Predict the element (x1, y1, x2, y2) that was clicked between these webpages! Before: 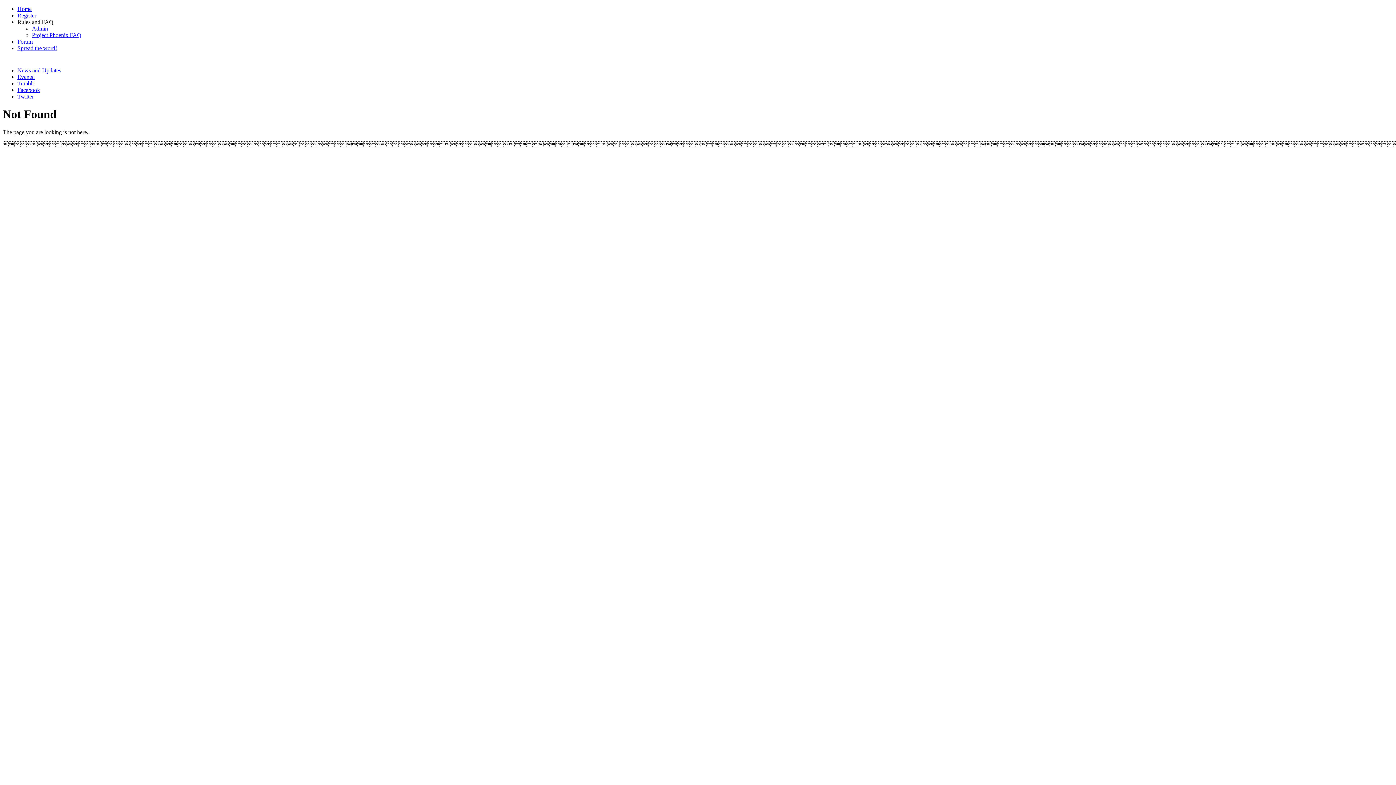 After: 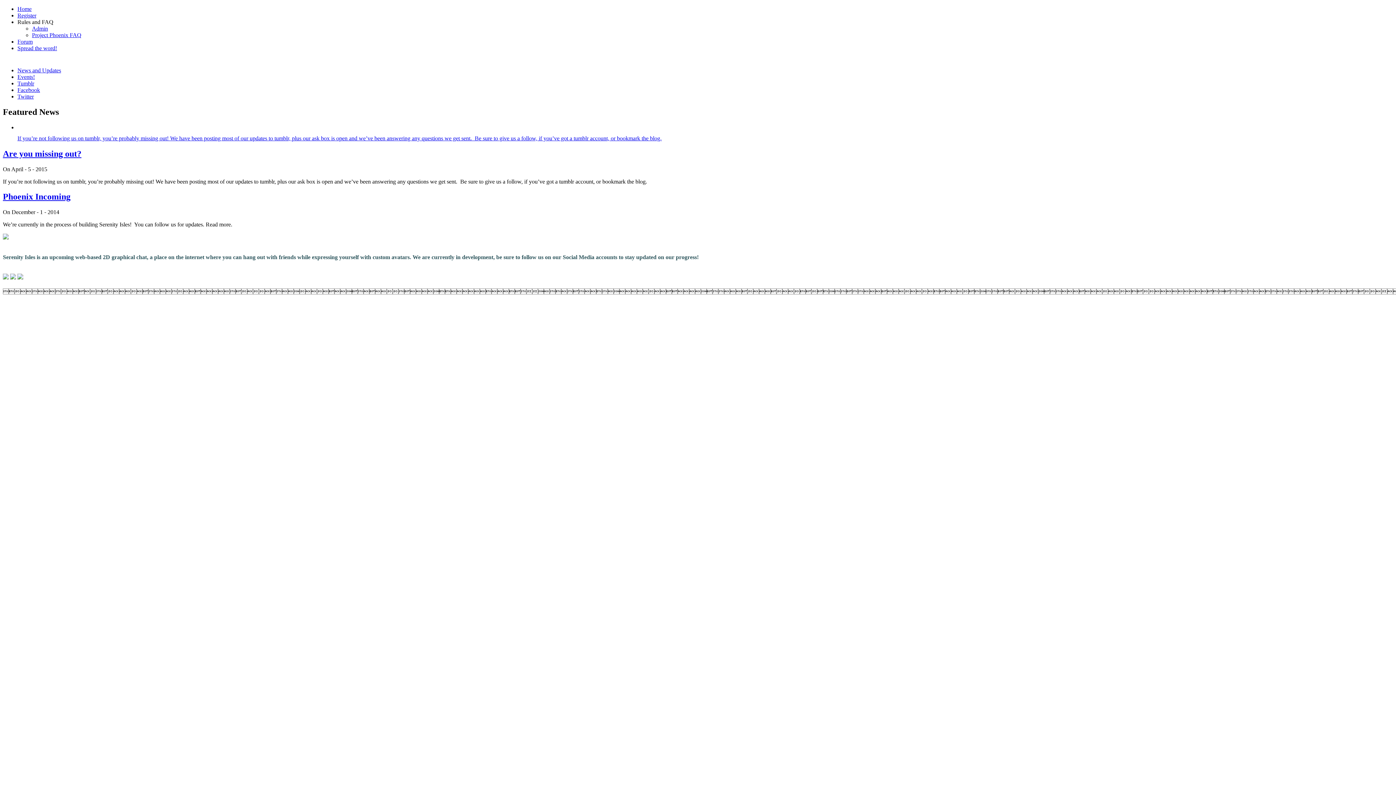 Action: label: Home bbox: (17, 5, 31, 12)